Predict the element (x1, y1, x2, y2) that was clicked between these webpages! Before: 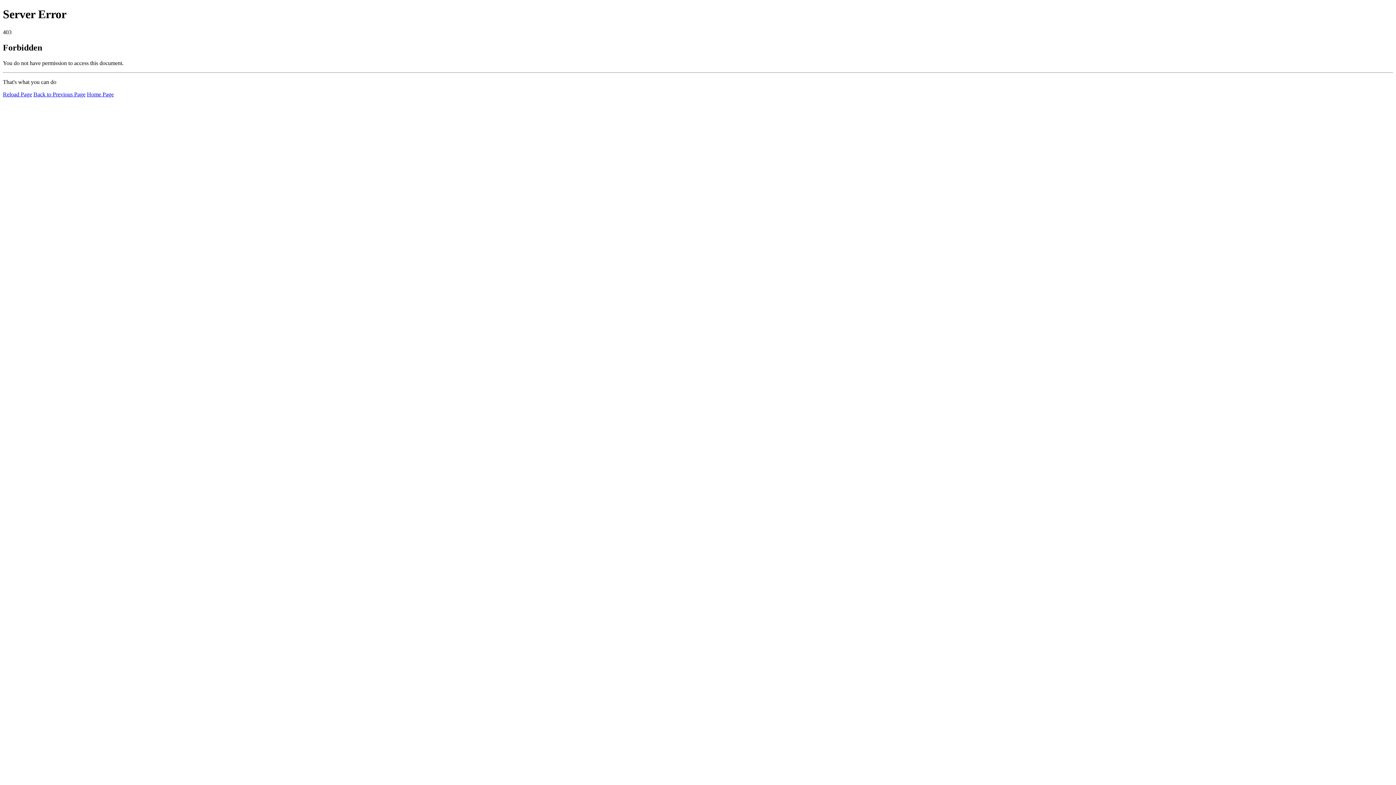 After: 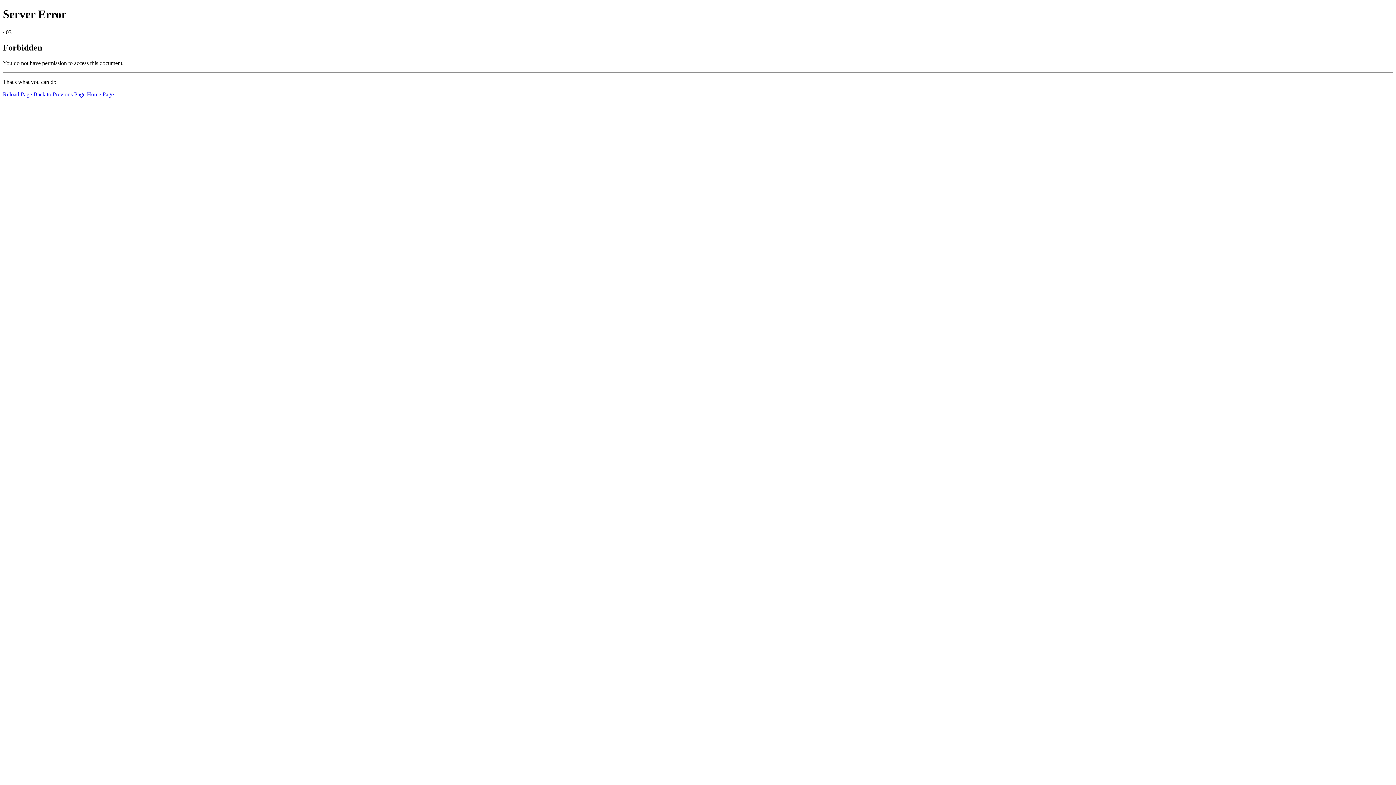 Action: bbox: (2, 91, 32, 97) label: Reload Page